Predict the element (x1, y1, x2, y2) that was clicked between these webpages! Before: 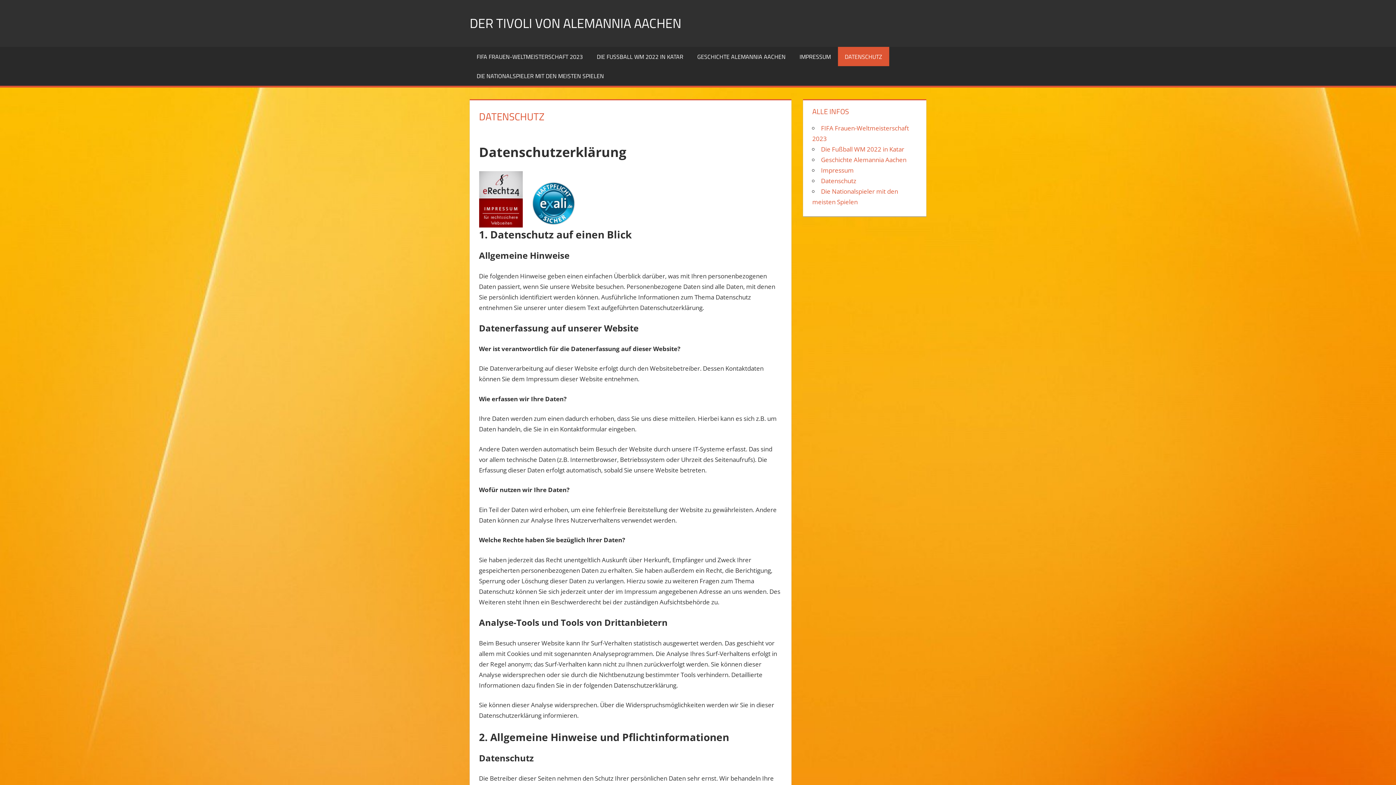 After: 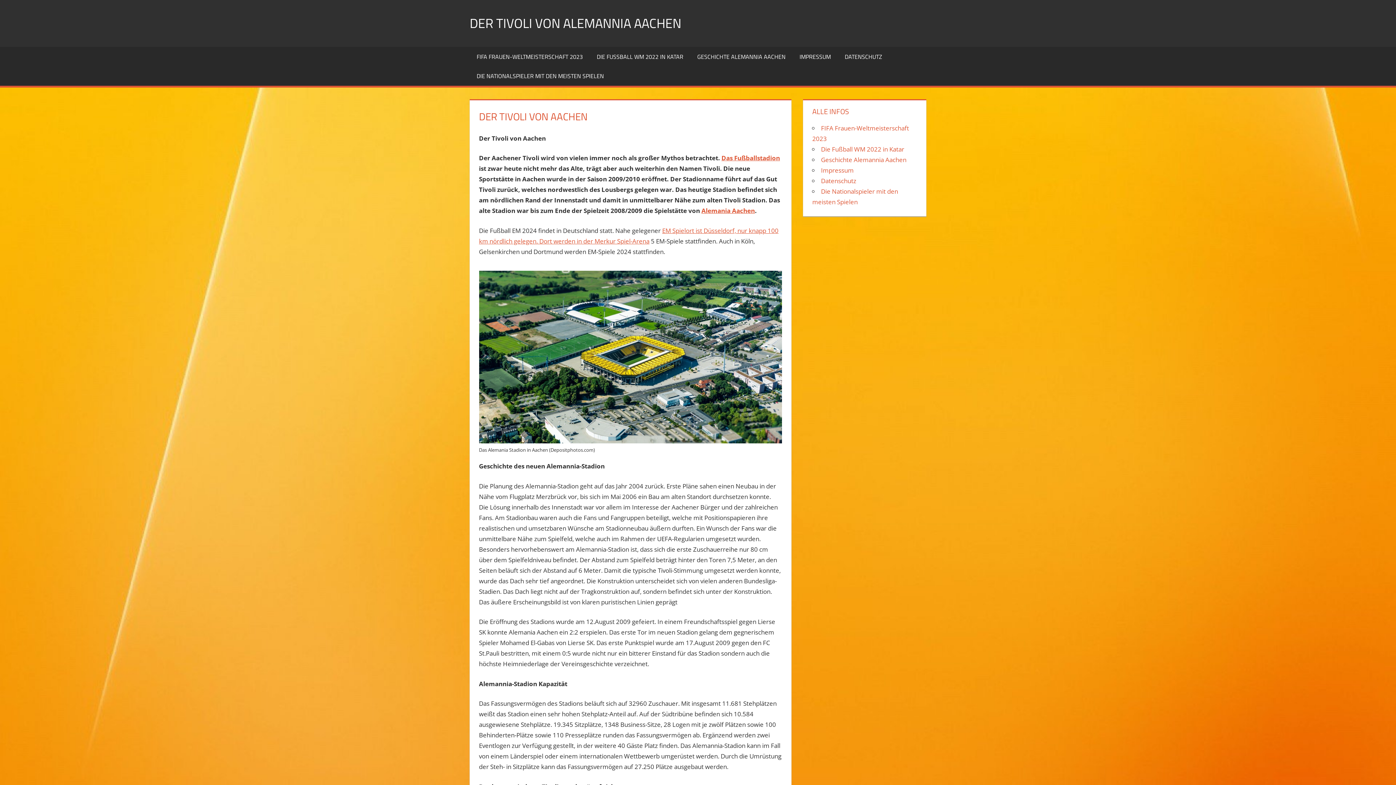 Action: bbox: (469, 13, 681, 33) label: DER TIVOLI VON ALEMANNIA AACHEN